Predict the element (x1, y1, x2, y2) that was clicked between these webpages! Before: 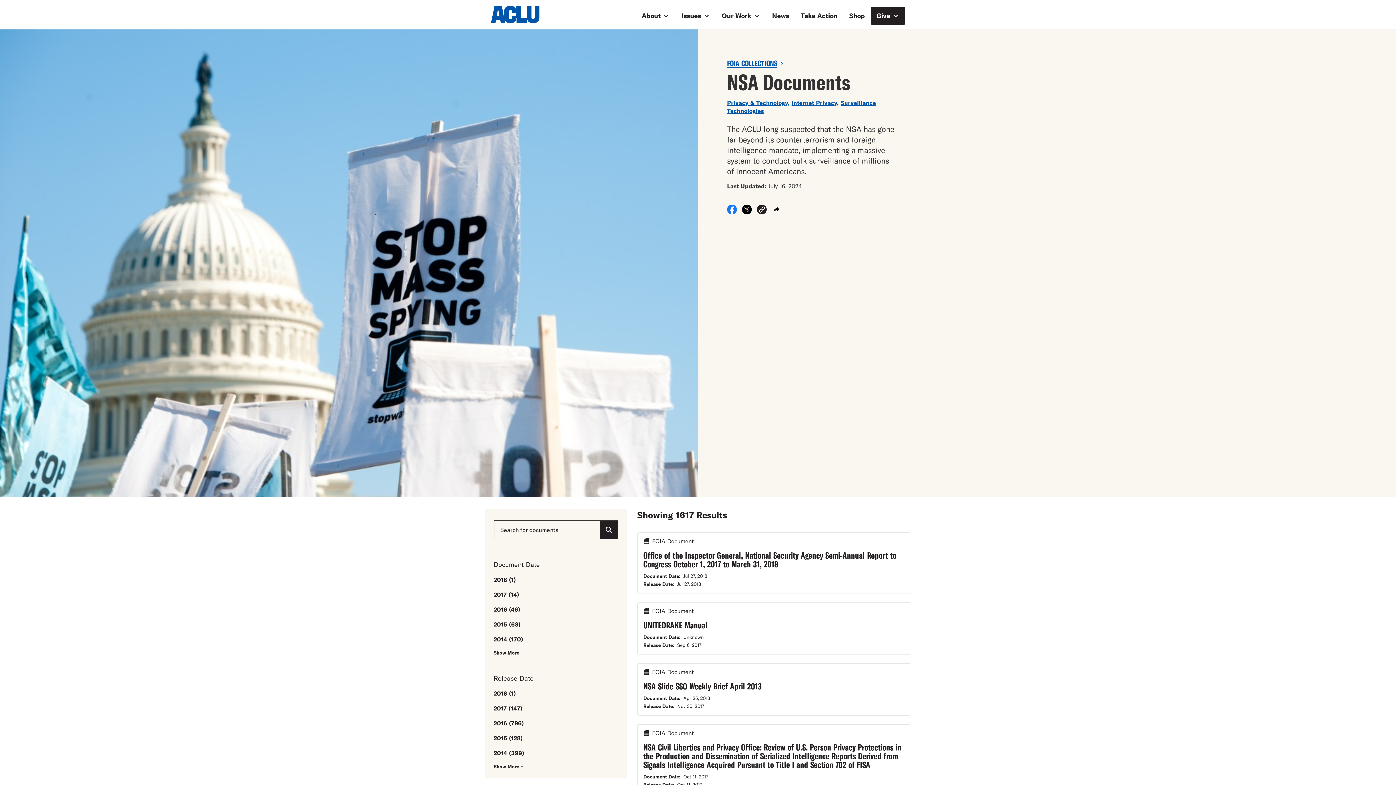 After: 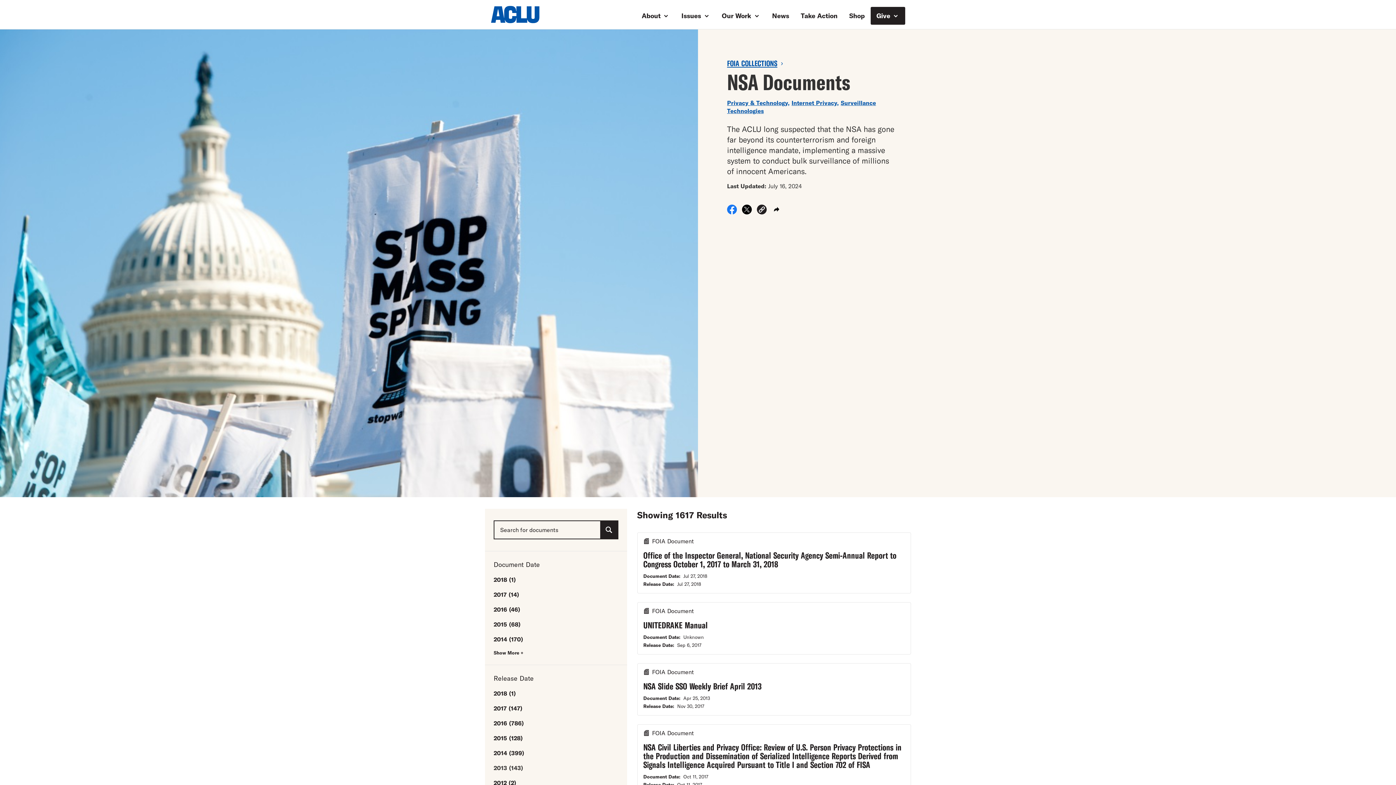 Action: label: Show More + bbox: (493, 763, 523, 770)